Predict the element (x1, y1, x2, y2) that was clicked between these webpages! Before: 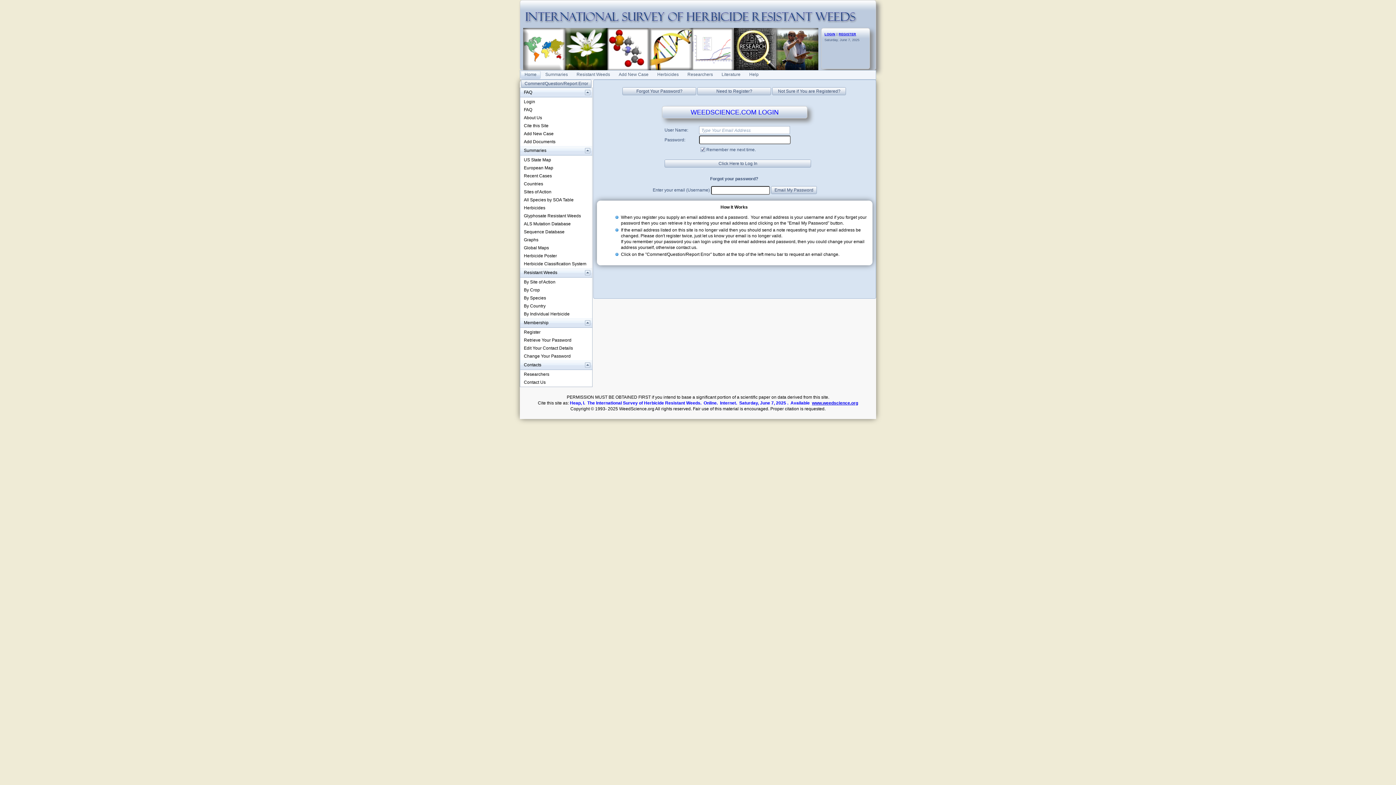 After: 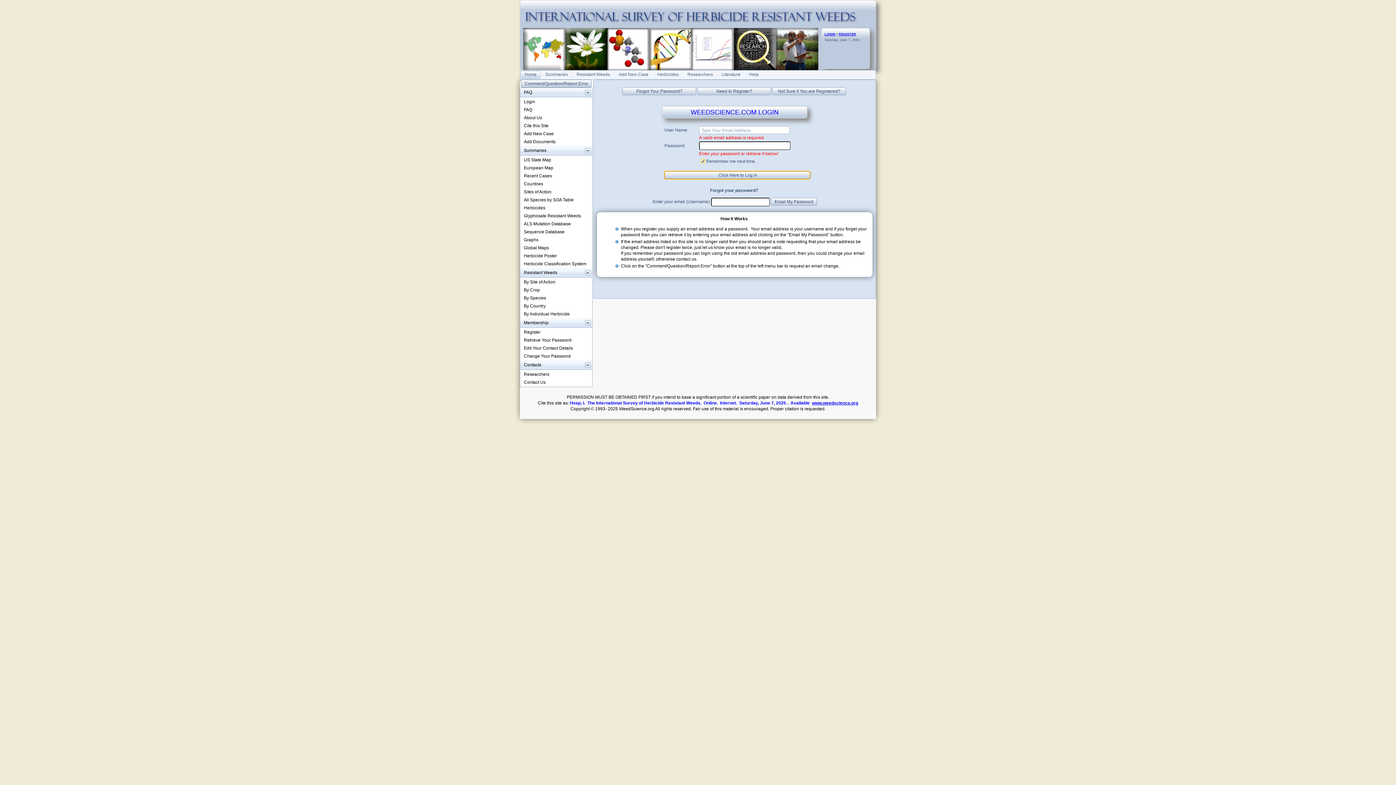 Action: bbox: (664, 159, 811, 167)